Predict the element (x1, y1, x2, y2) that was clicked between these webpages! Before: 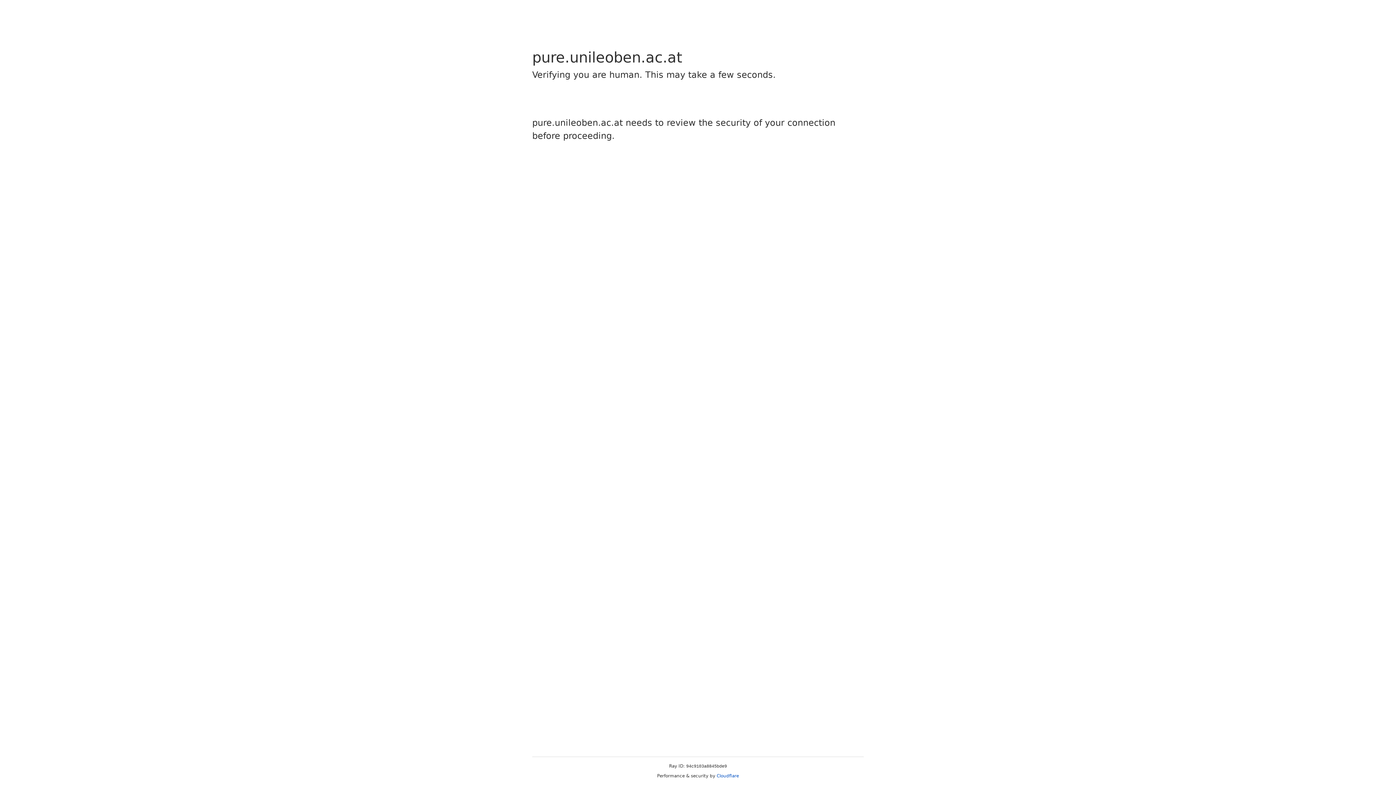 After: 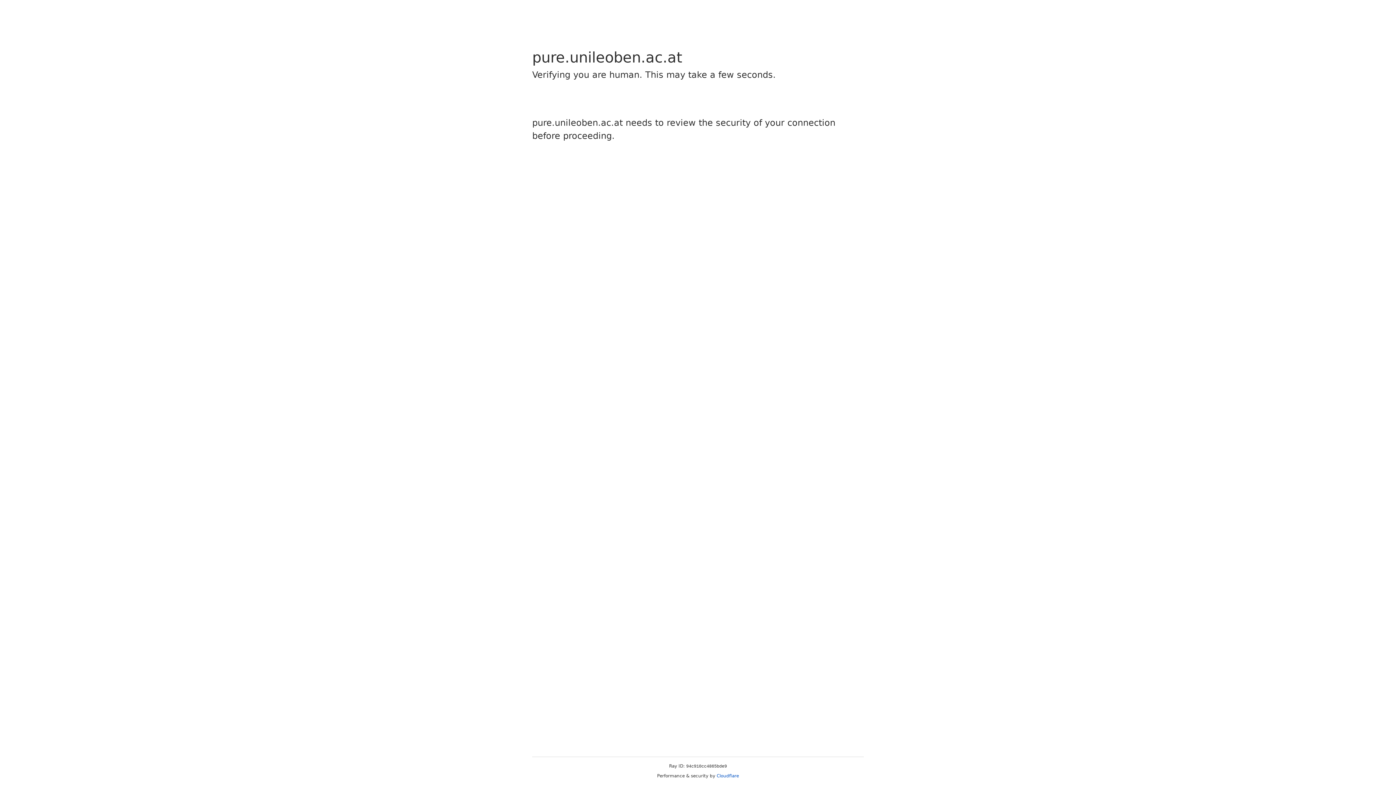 Action: label: Cloudflare bbox: (716, 773, 739, 778)